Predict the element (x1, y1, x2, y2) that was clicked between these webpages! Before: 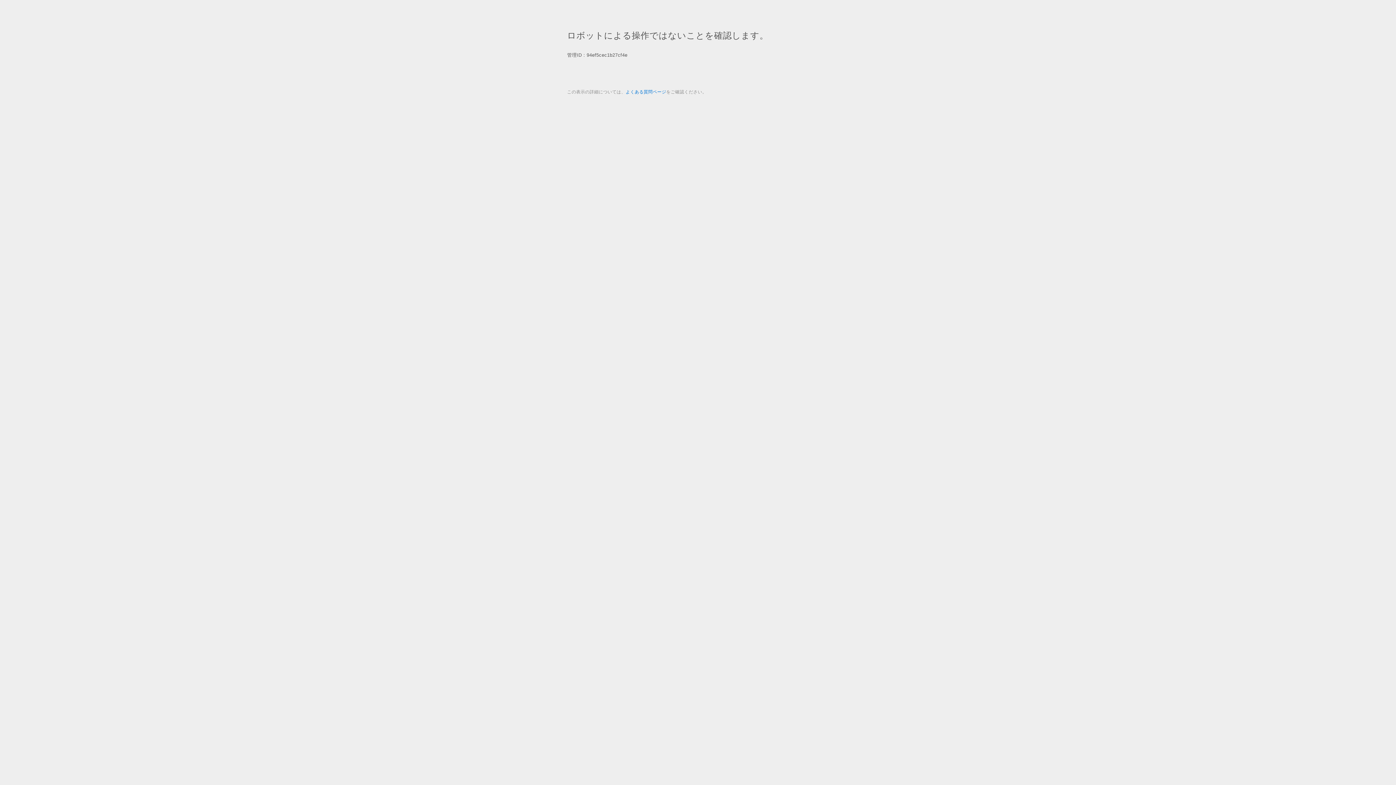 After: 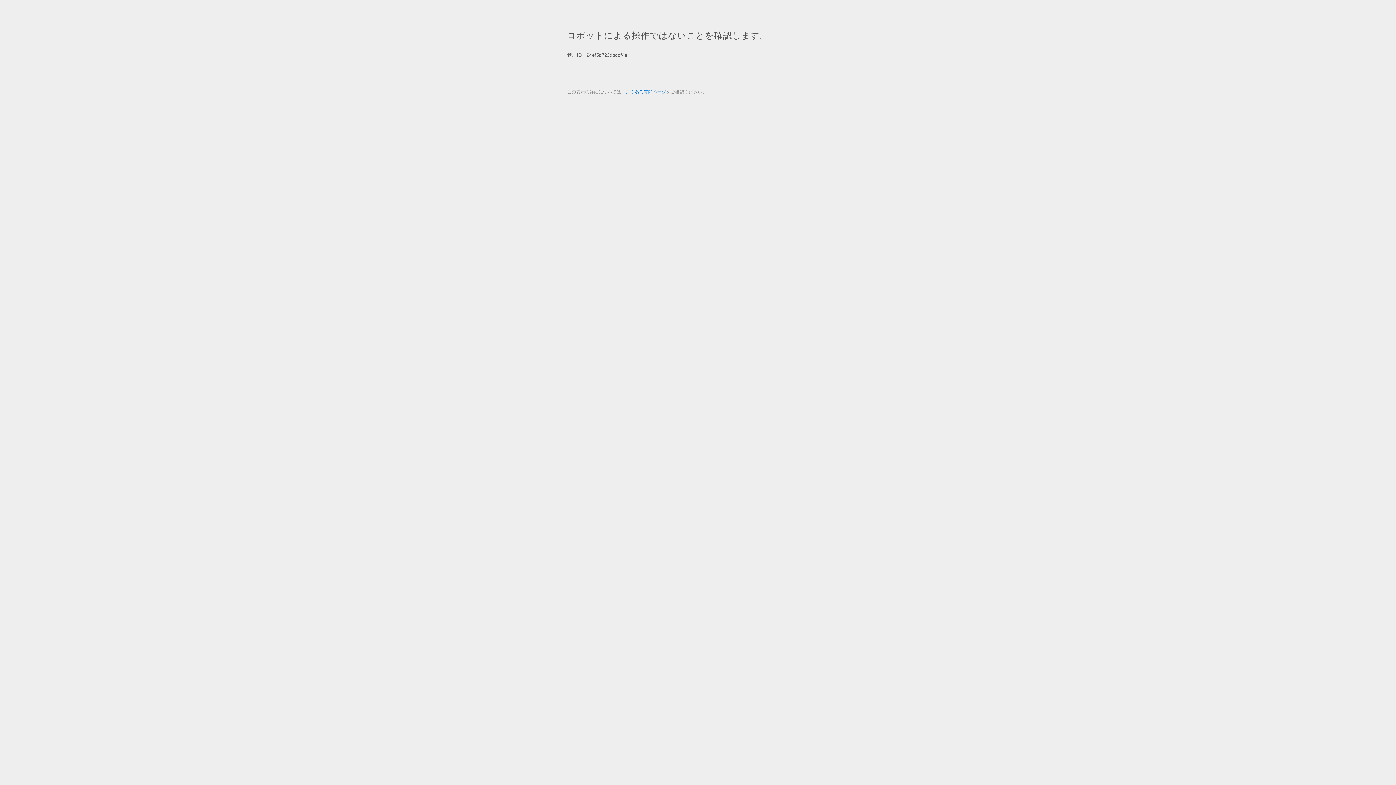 Action: bbox: (625, 89, 666, 94) label: よくある質問ページ